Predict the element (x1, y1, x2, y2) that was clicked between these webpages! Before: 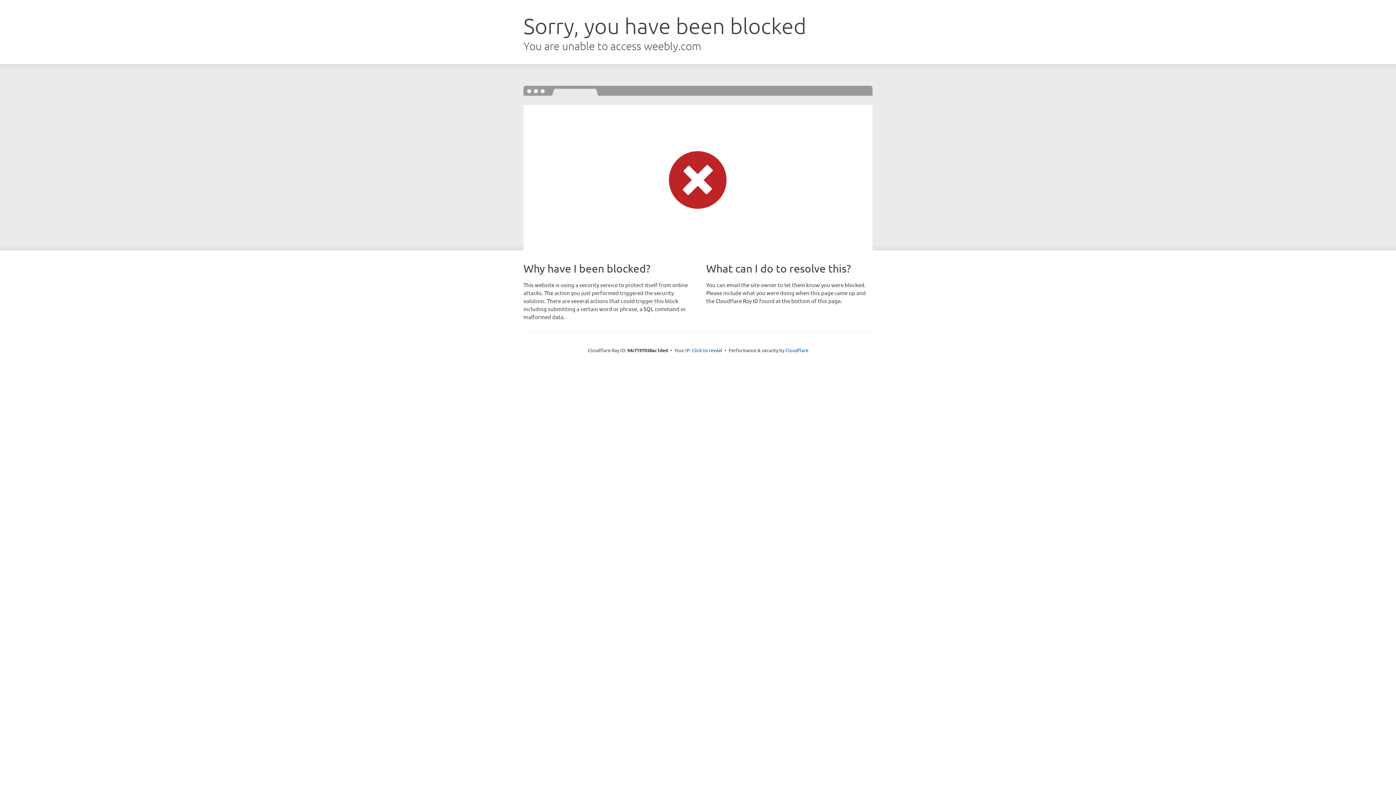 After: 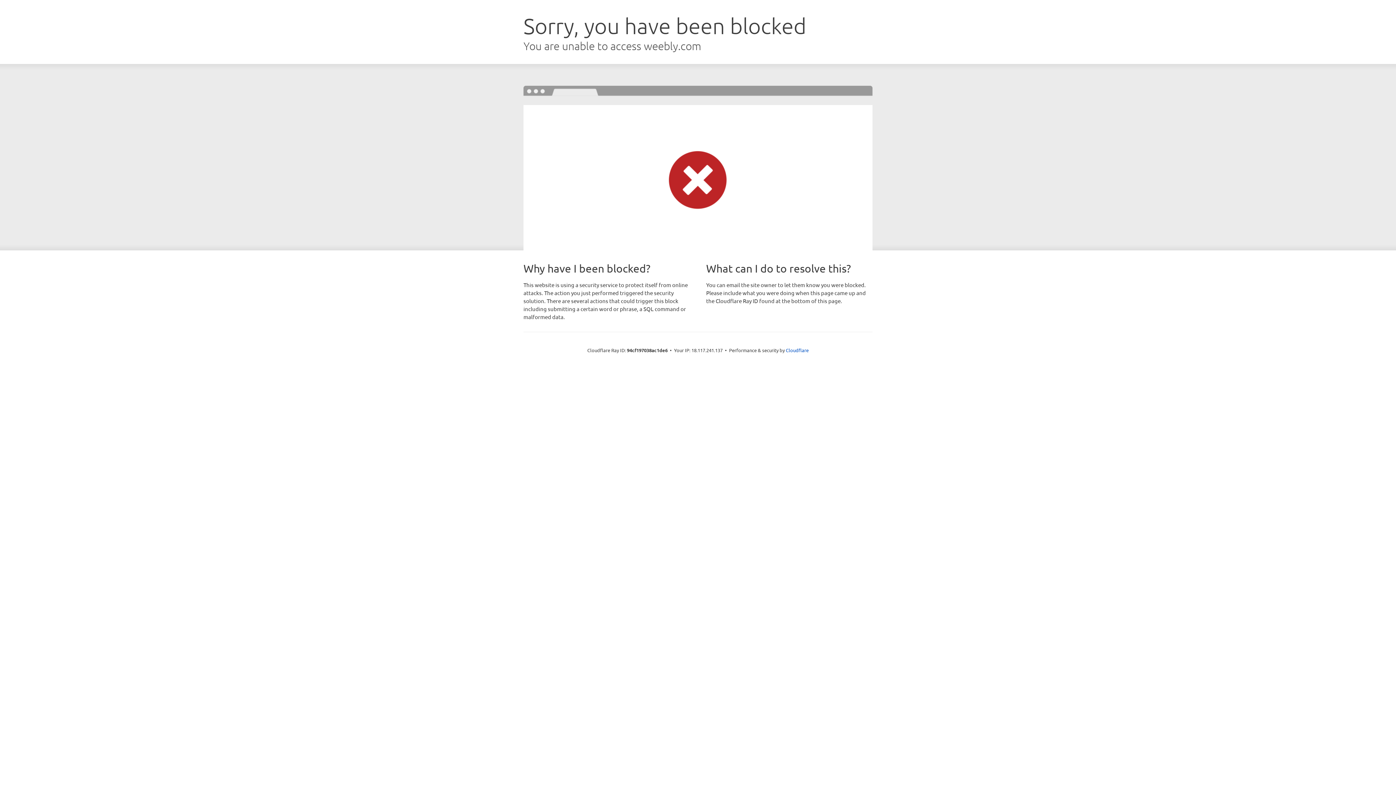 Action: label: Click to reveal bbox: (692, 346, 722, 353)